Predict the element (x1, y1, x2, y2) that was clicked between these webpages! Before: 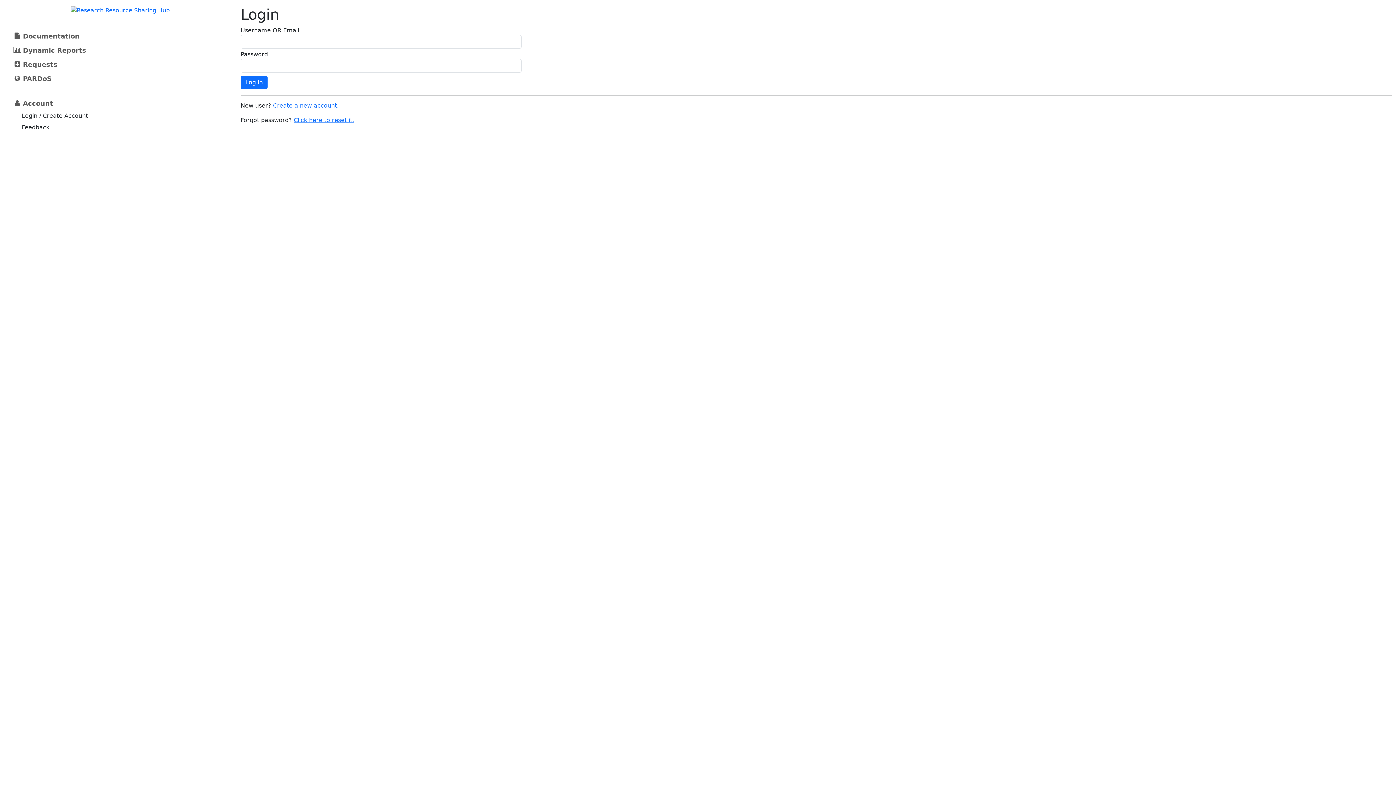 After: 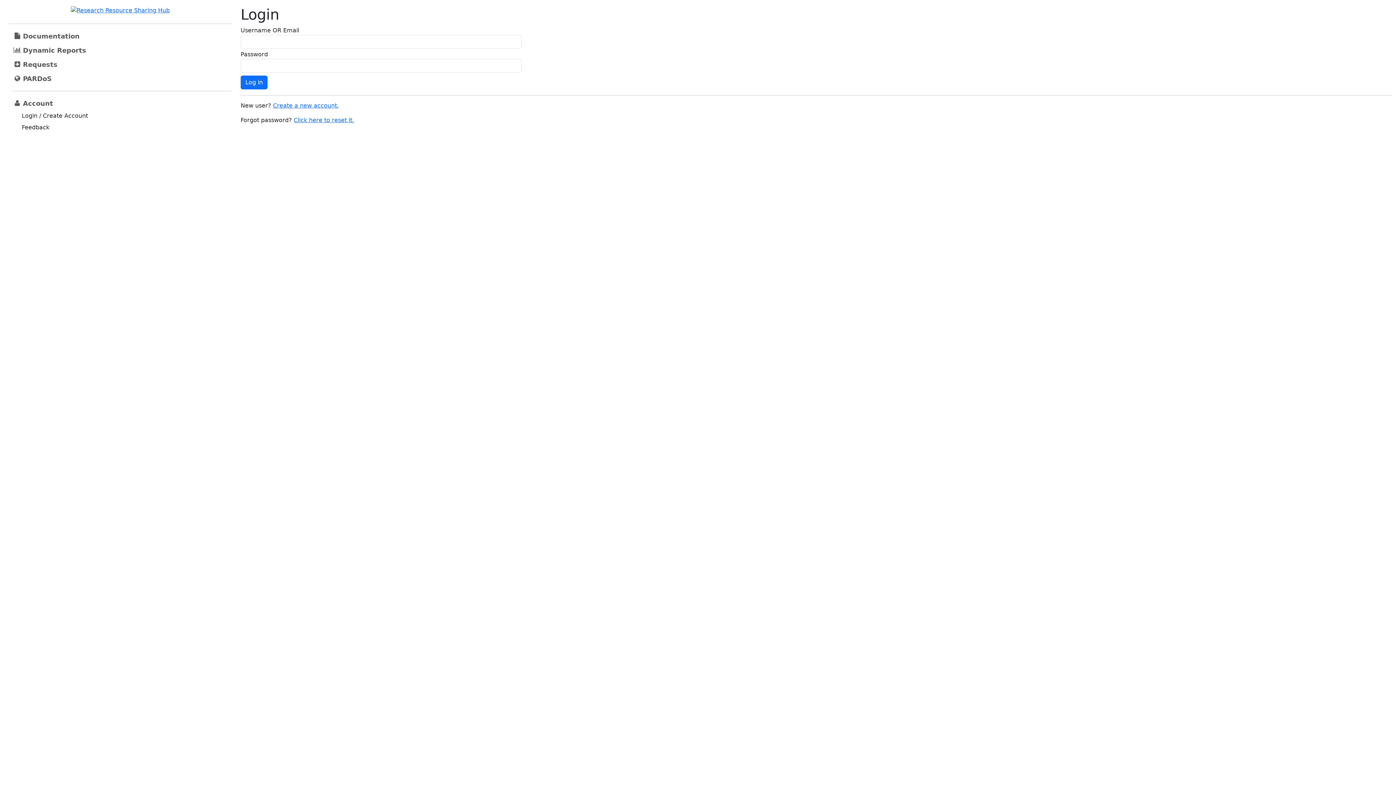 Action: bbox: (18, 110, 90, 121) label: Login / Create Account